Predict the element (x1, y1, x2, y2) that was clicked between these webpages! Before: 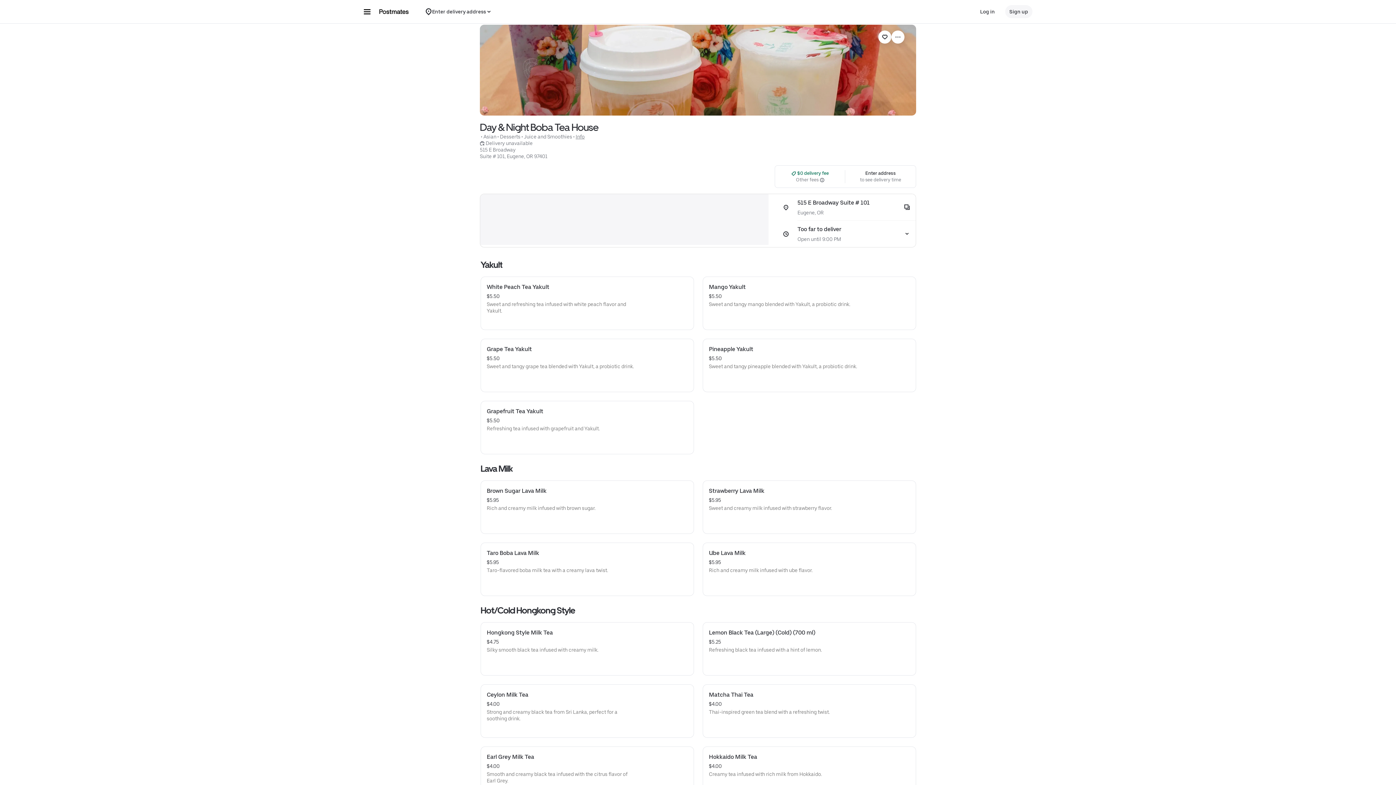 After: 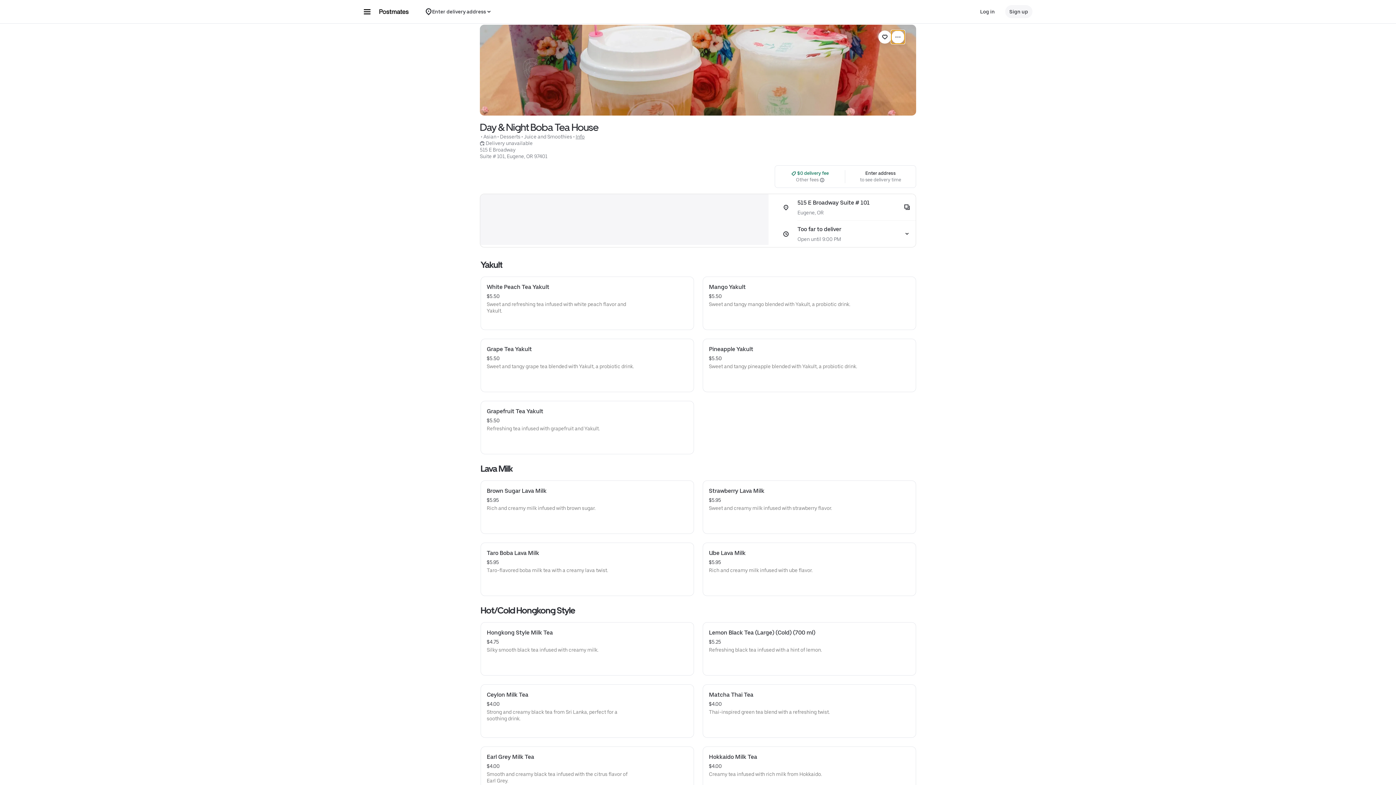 Action: bbox: (891, 30, 904, 43) label: View more options